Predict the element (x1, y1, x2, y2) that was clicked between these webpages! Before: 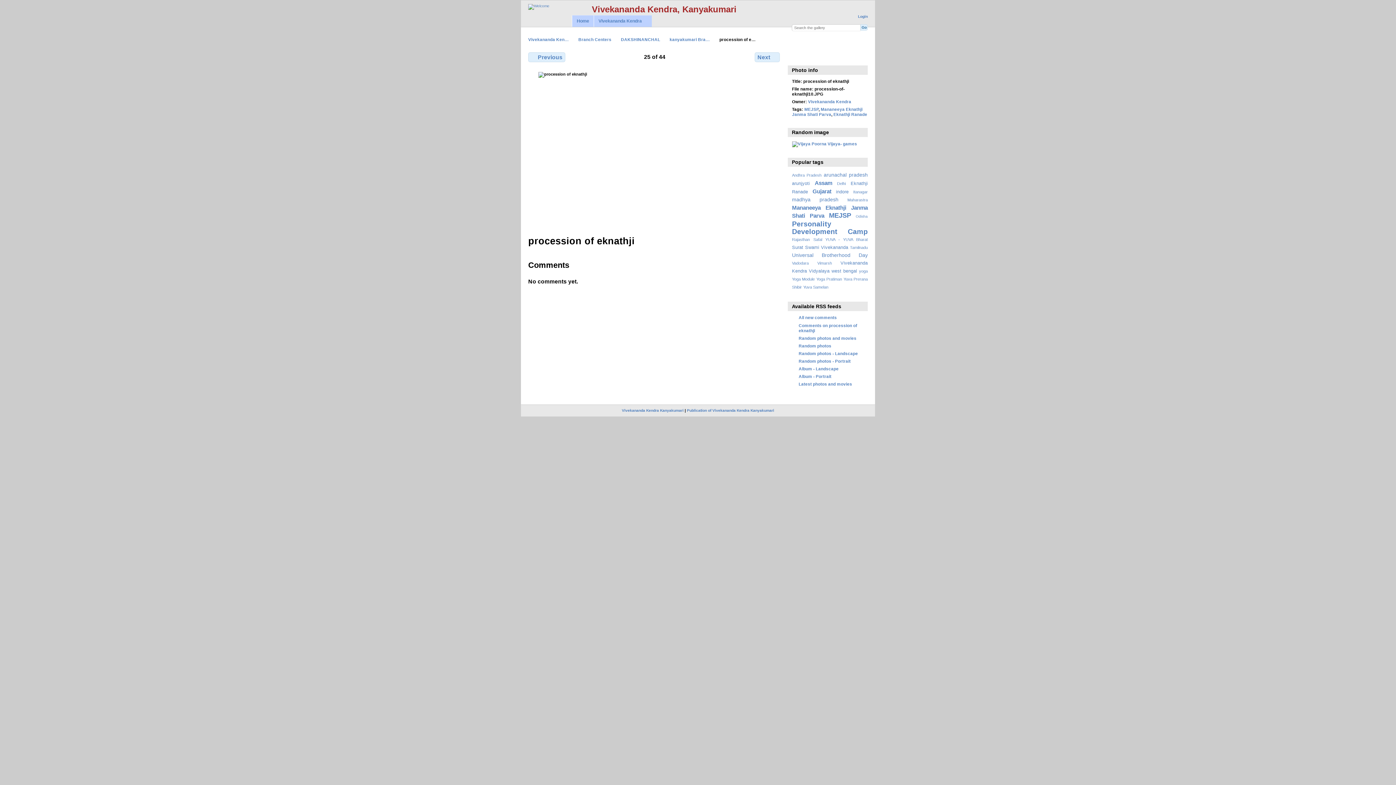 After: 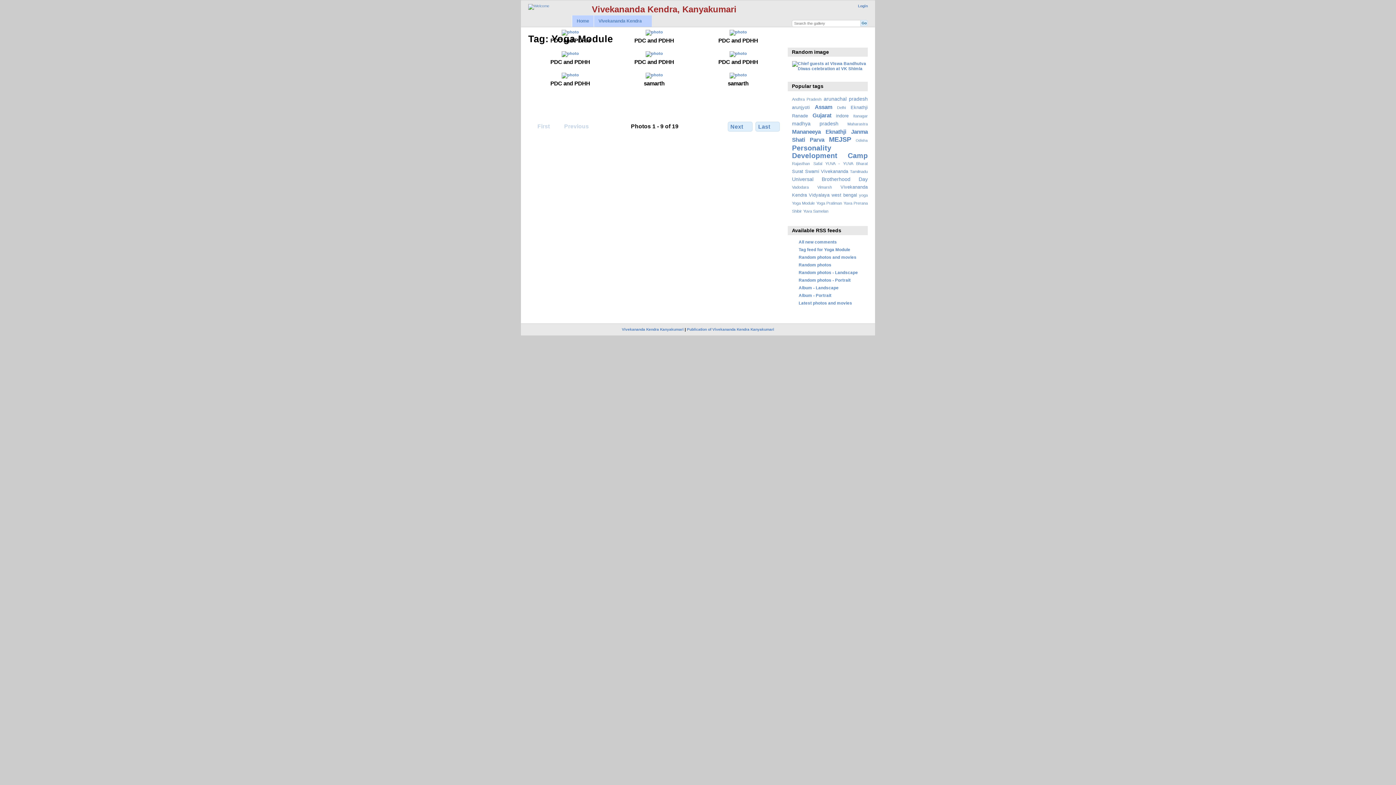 Action: bbox: (792, 277, 814, 281) label: Yoga Module